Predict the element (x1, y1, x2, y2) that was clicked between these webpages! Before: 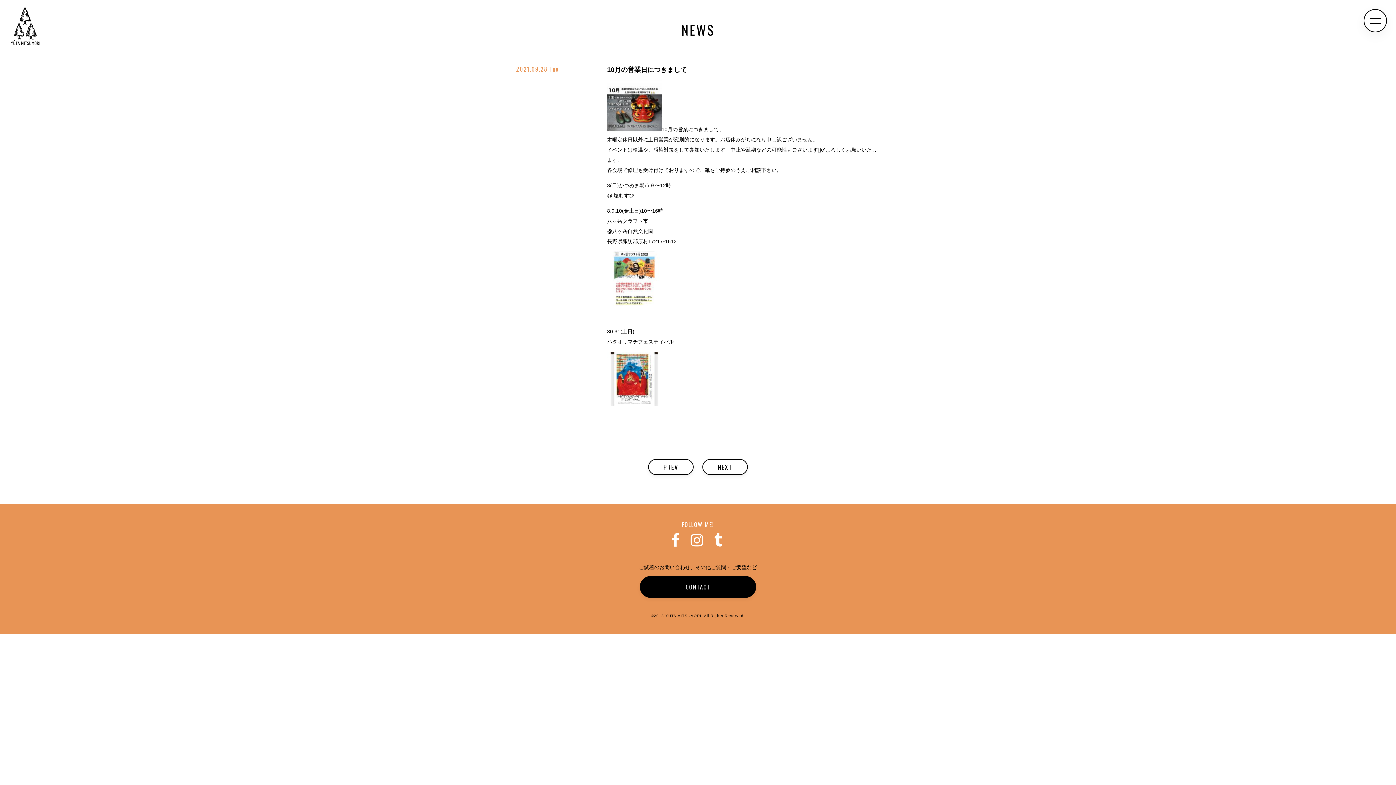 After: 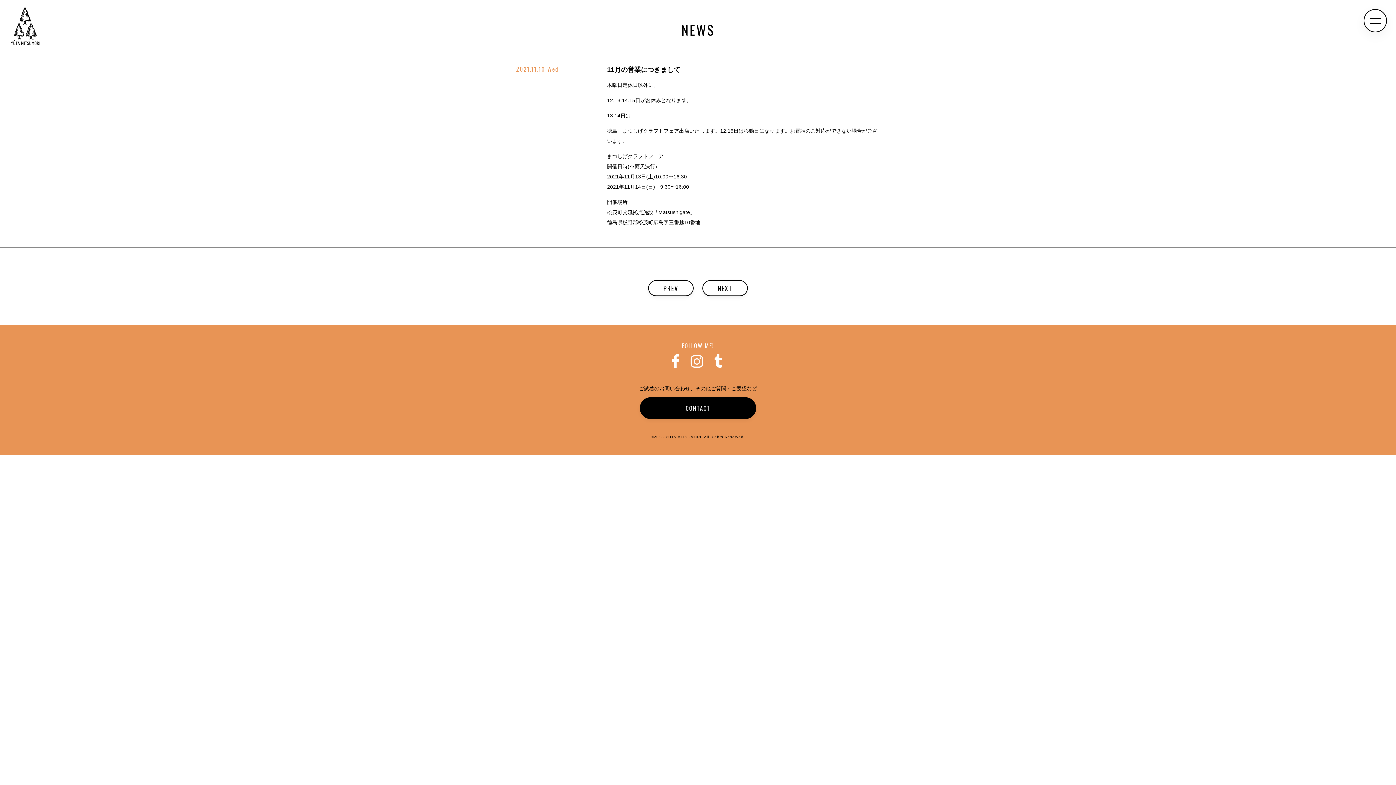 Action: label: PREV bbox: (648, 460, 693, 476)